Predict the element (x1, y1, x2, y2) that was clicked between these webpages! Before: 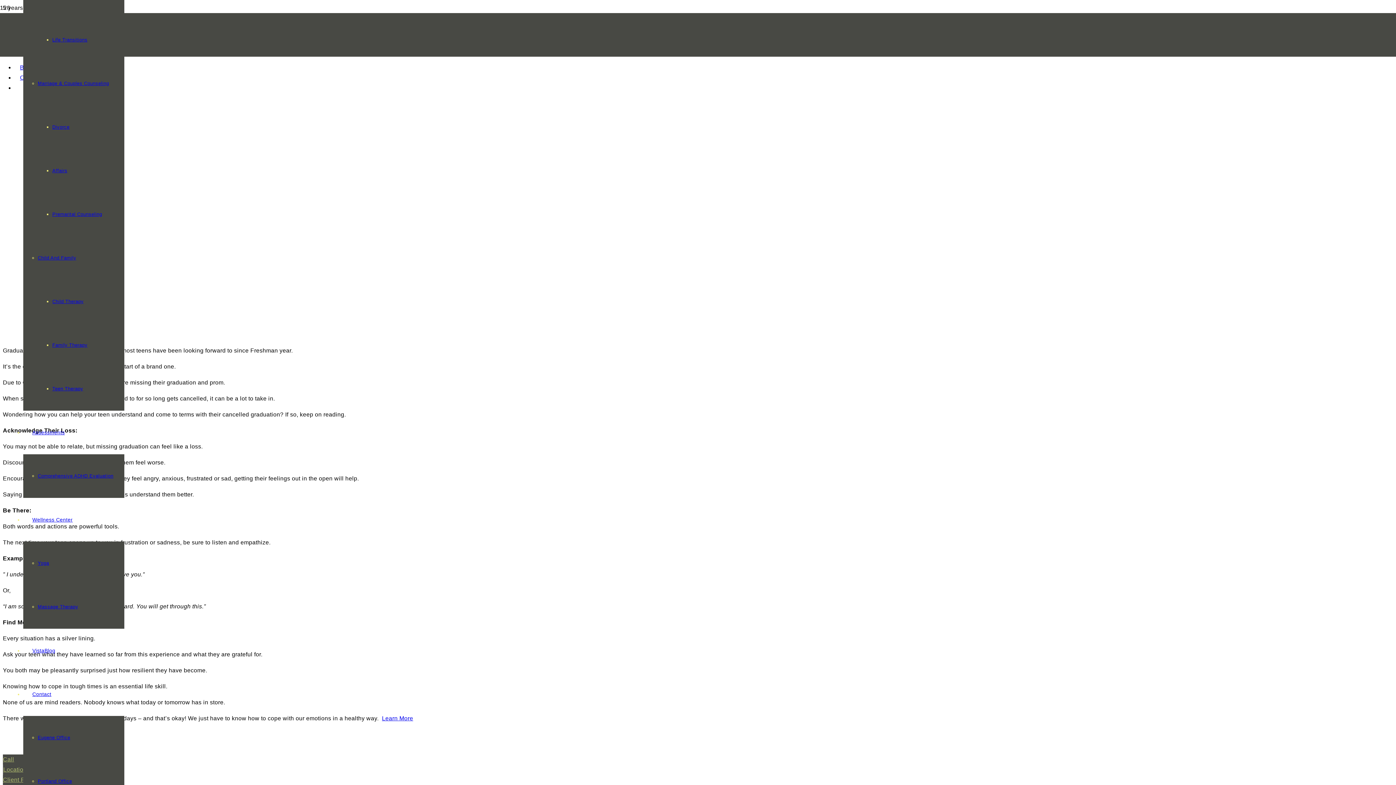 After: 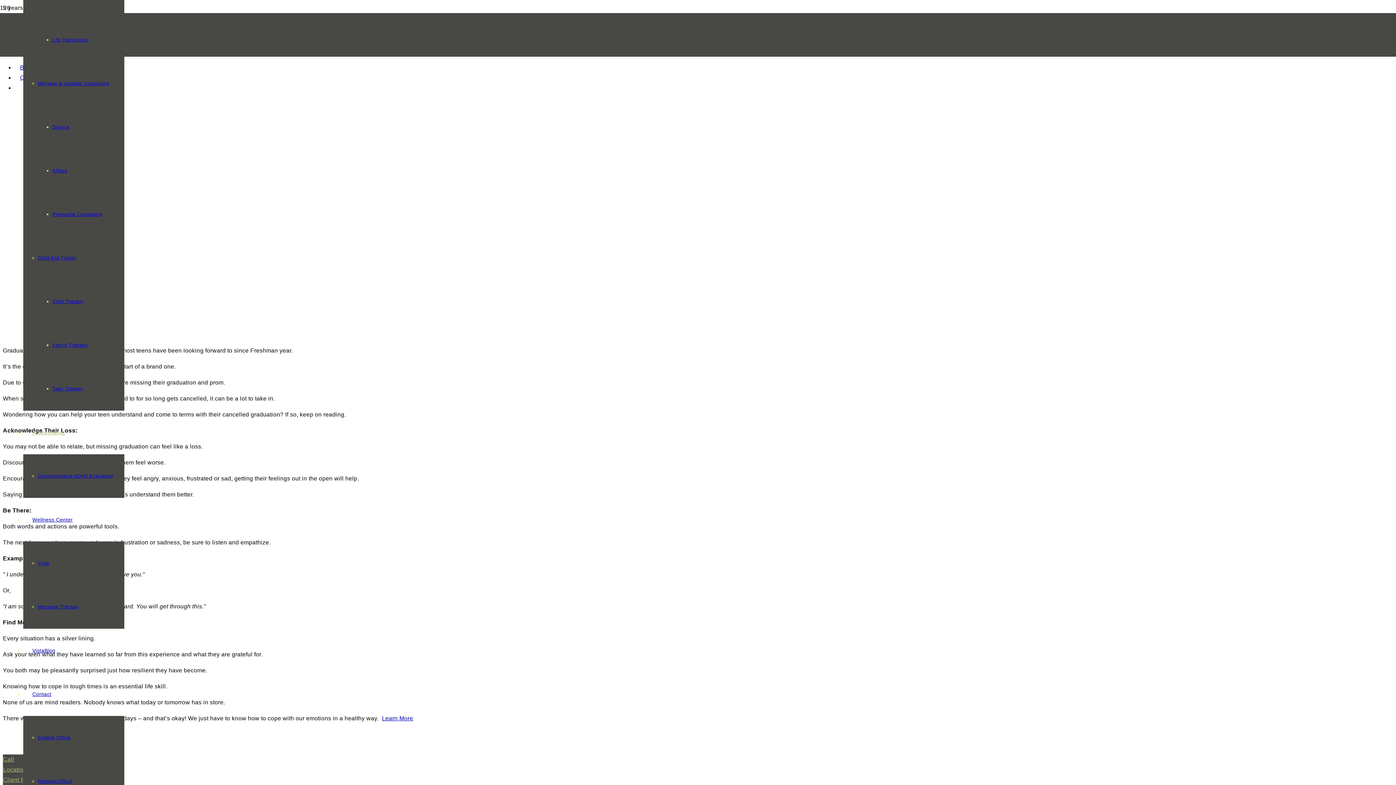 Action: label: Assessments bbox: (23, 429, 73, 435)